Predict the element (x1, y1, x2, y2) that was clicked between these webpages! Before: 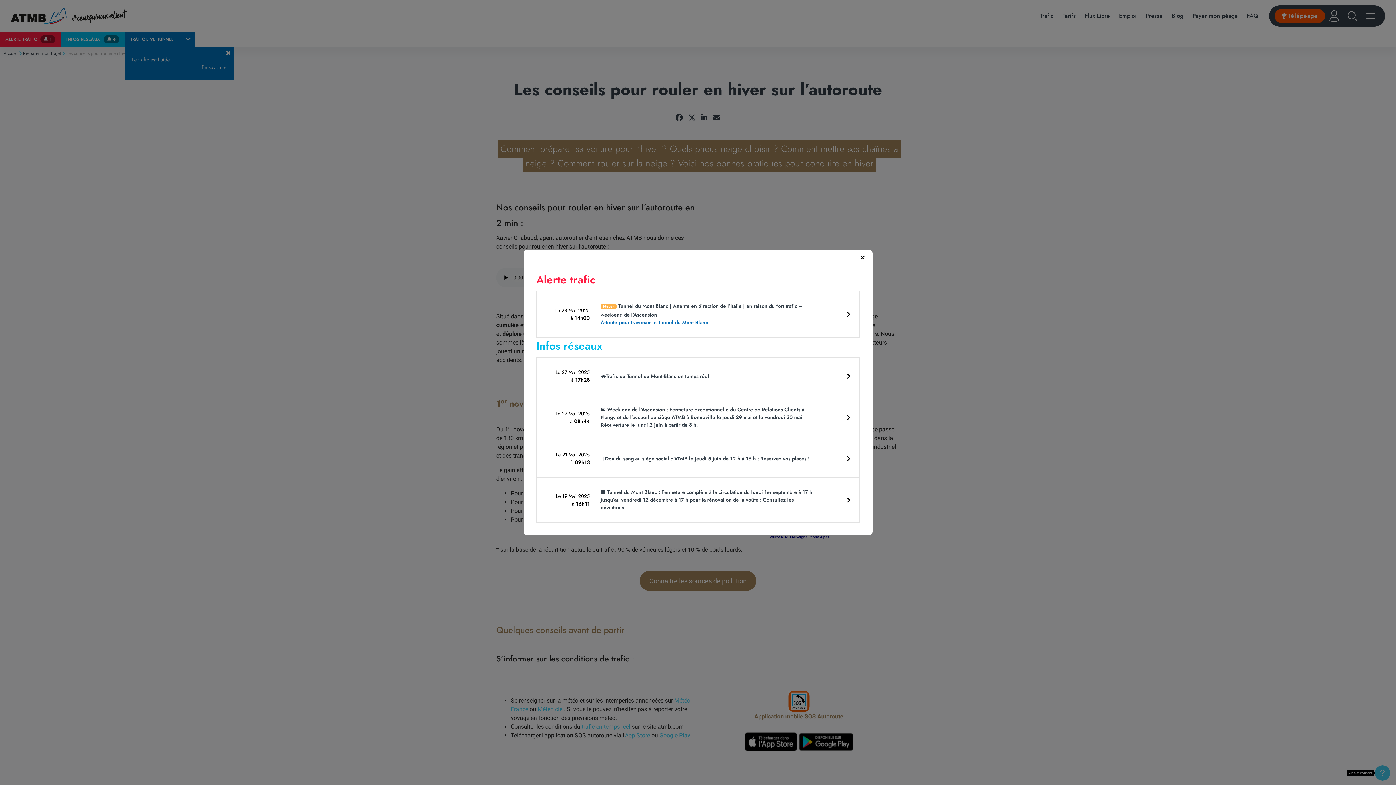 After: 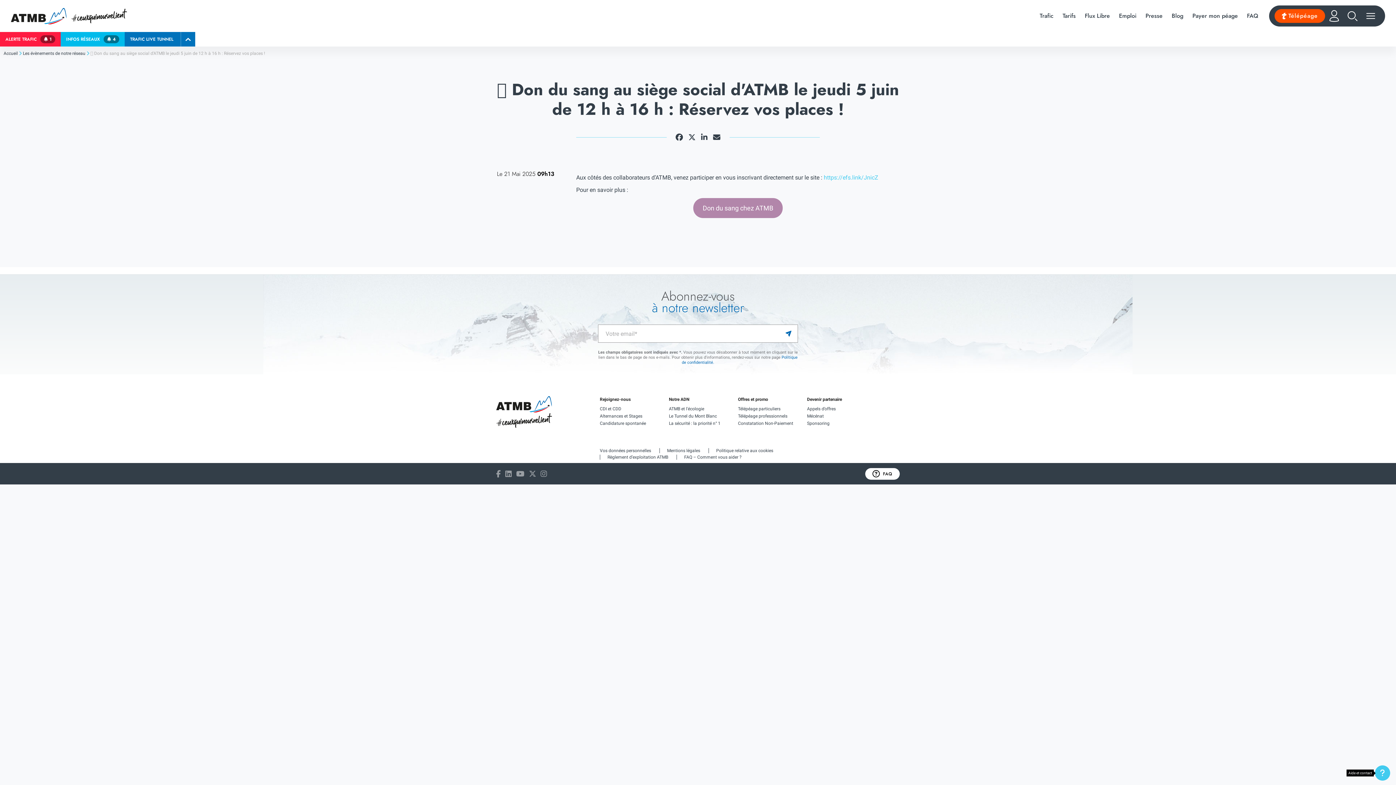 Action: bbox: (845, 455, 852, 462)